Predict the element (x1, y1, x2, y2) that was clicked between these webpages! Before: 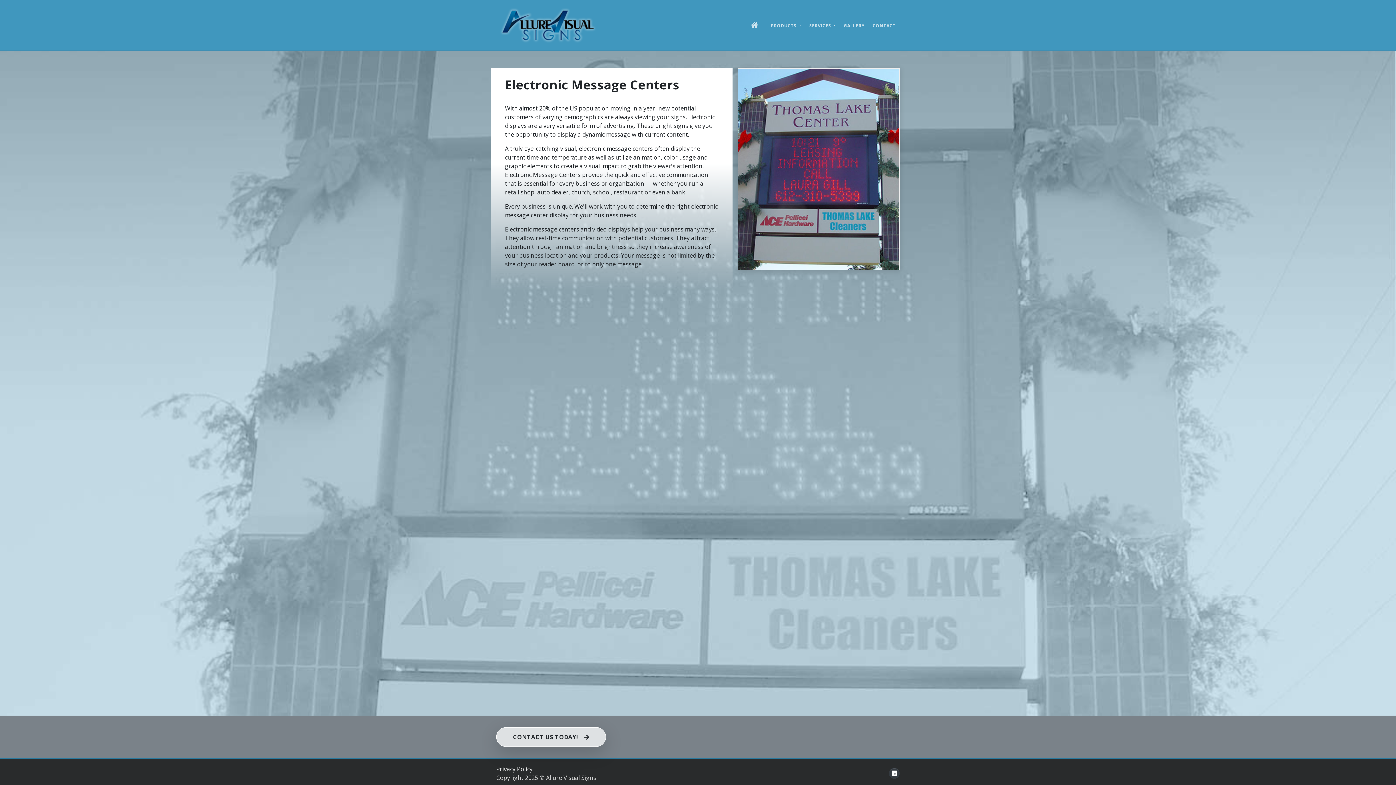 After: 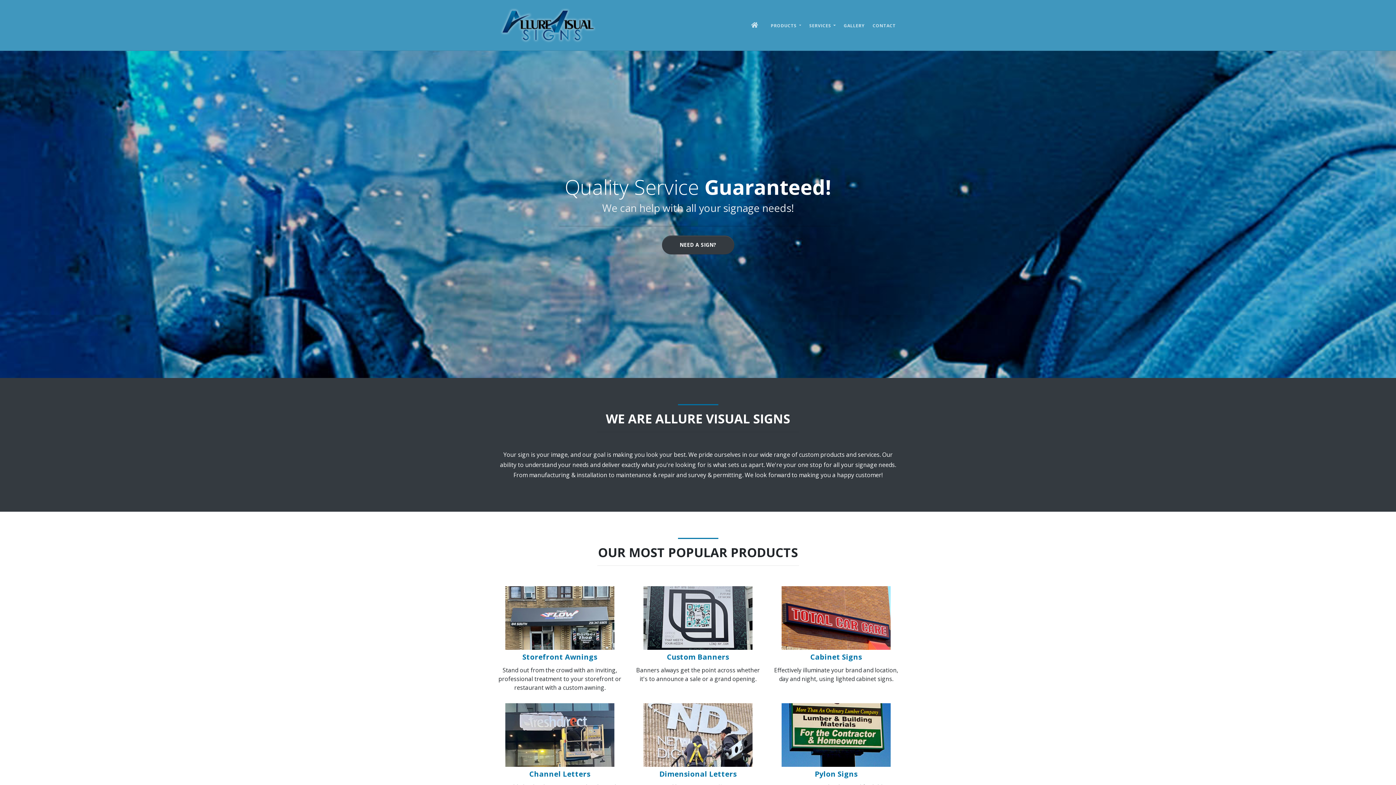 Action: label:  HOME bbox: (747, 15, 766, 34)